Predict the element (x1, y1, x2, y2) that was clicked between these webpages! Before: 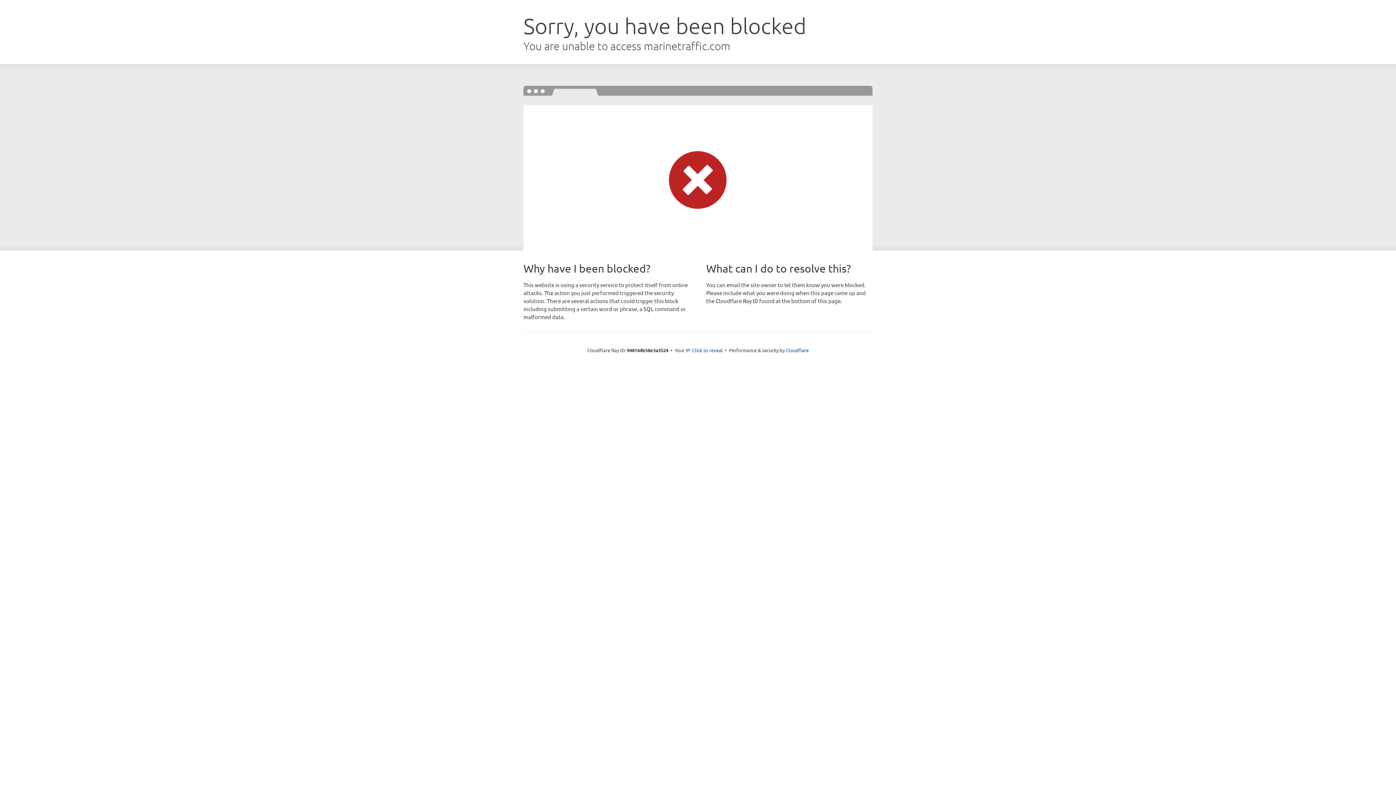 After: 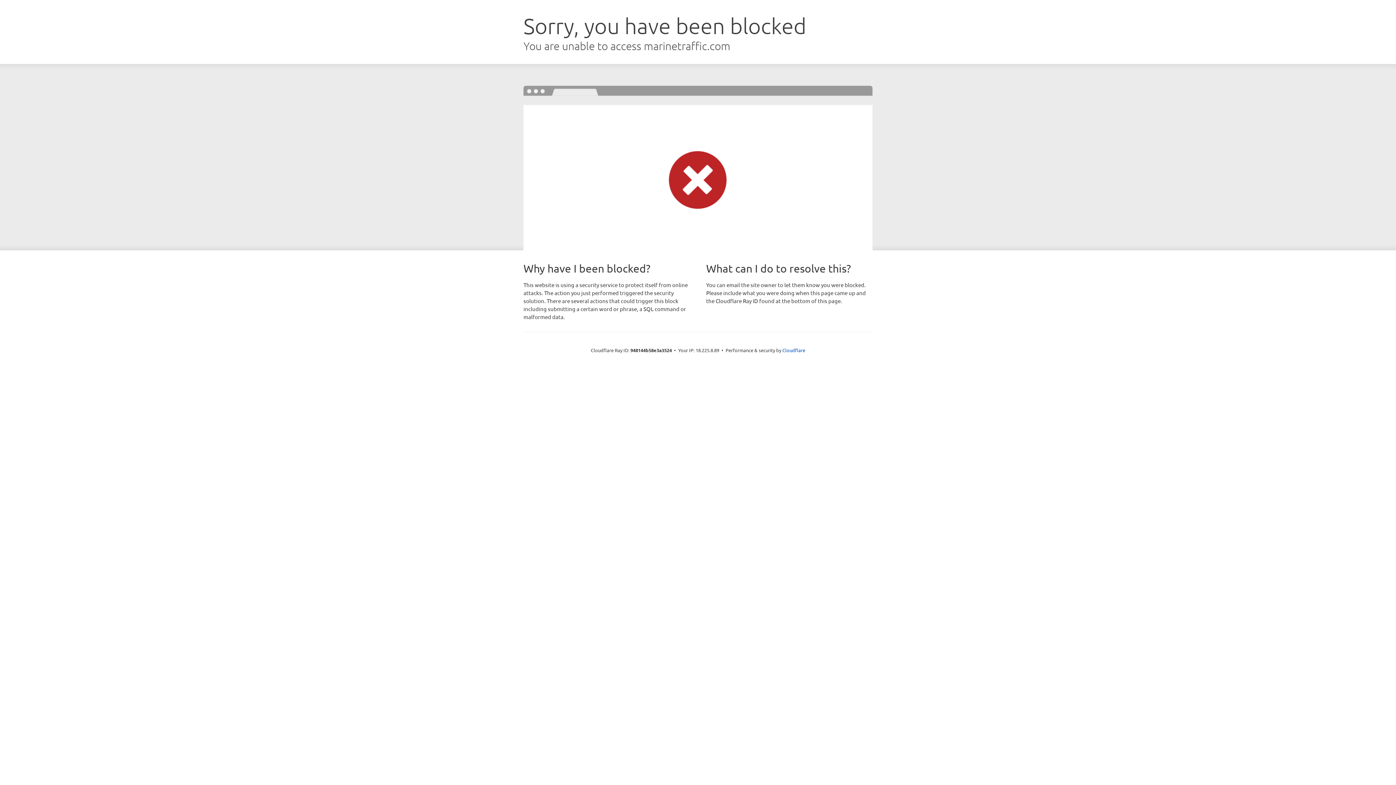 Action: bbox: (692, 346, 722, 353) label: Click to reveal